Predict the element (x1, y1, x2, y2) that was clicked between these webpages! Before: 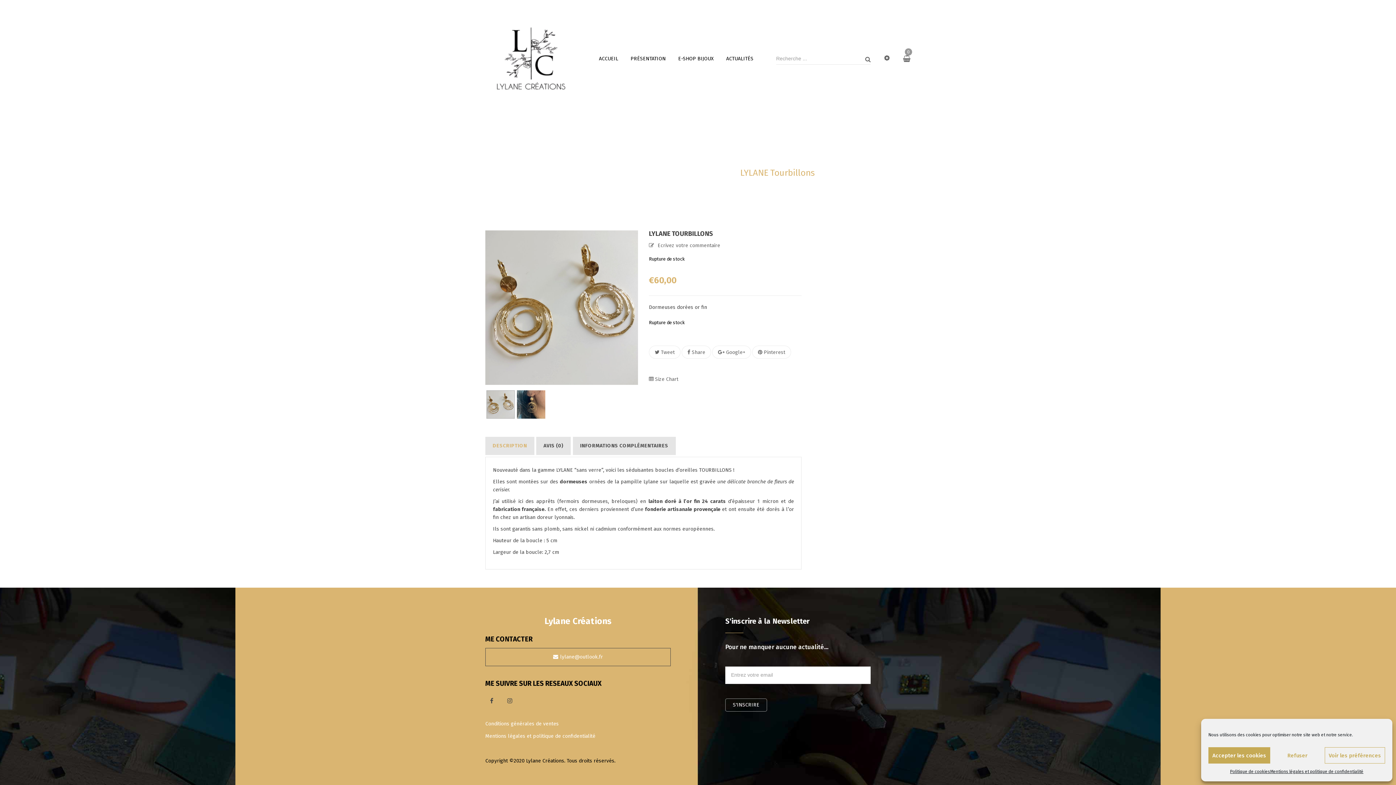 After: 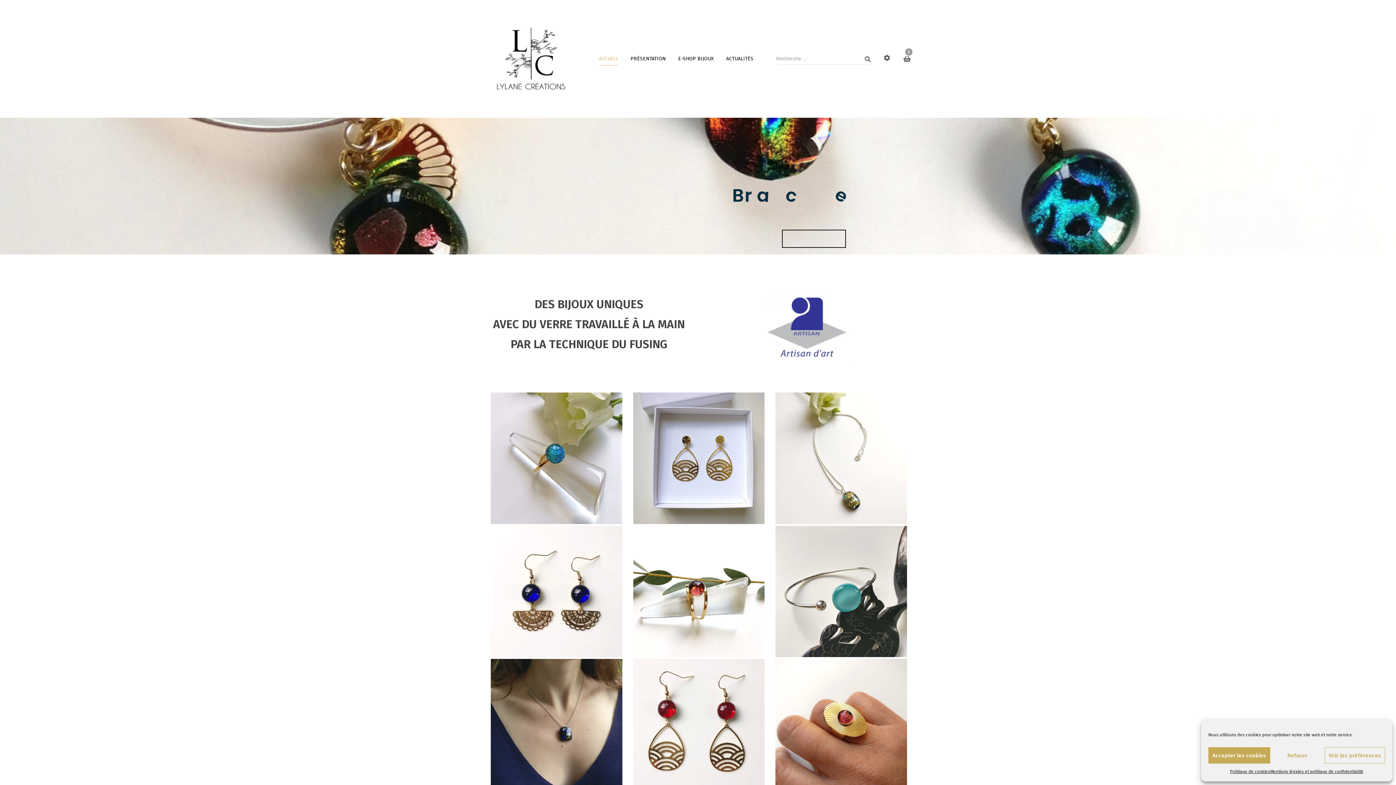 Action: bbox: (581, 167, 609, 178) label: Accueil